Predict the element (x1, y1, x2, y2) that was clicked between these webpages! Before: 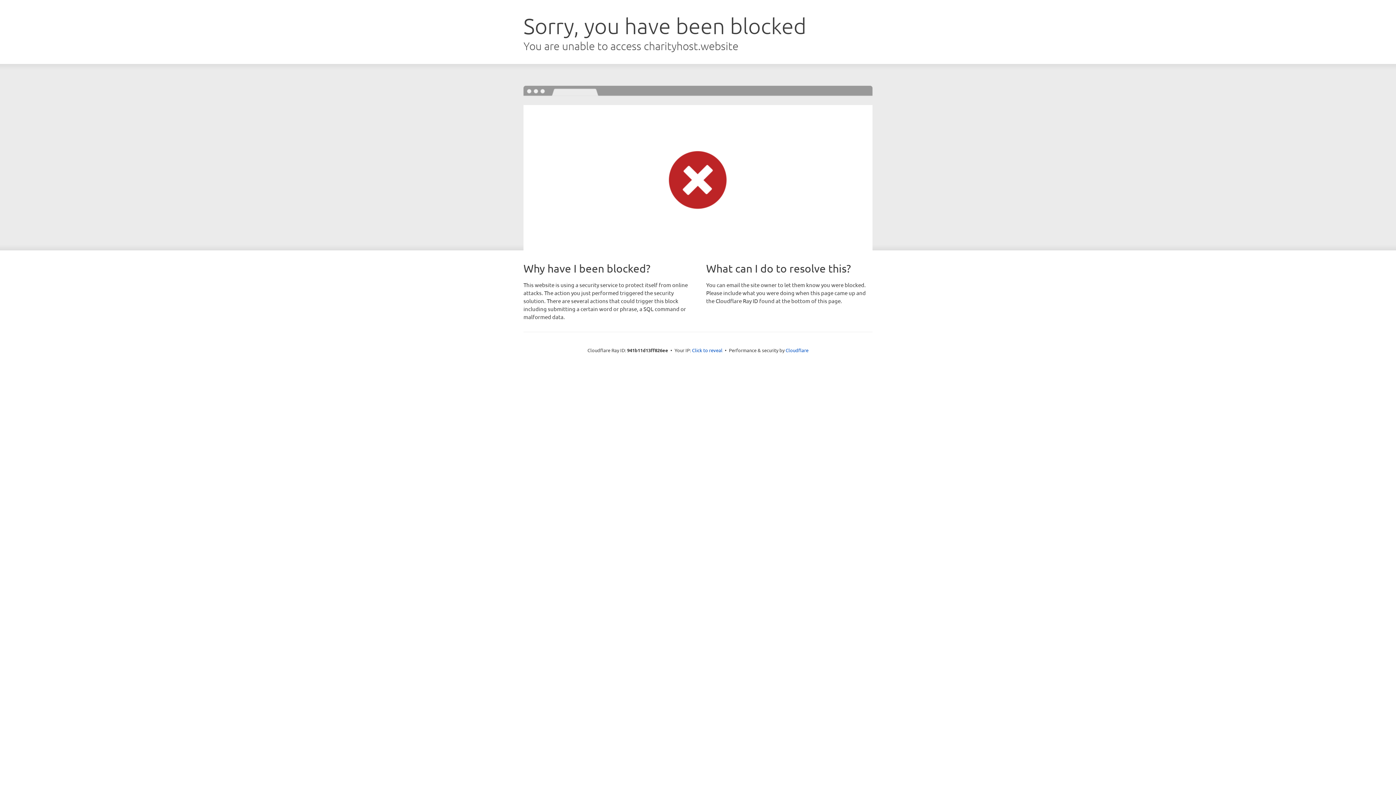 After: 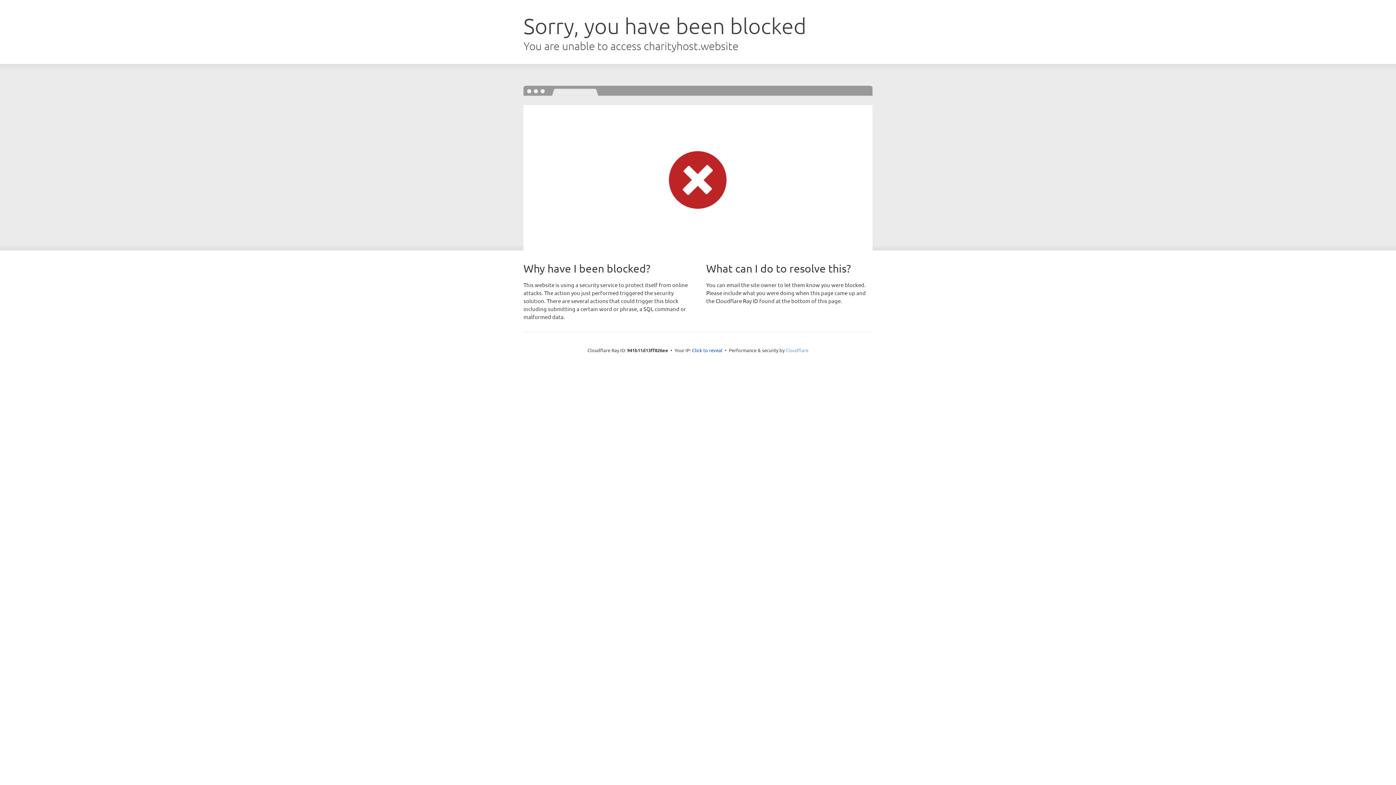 Action: label: Cloudflare bbox: (785, 347, 808, 353)